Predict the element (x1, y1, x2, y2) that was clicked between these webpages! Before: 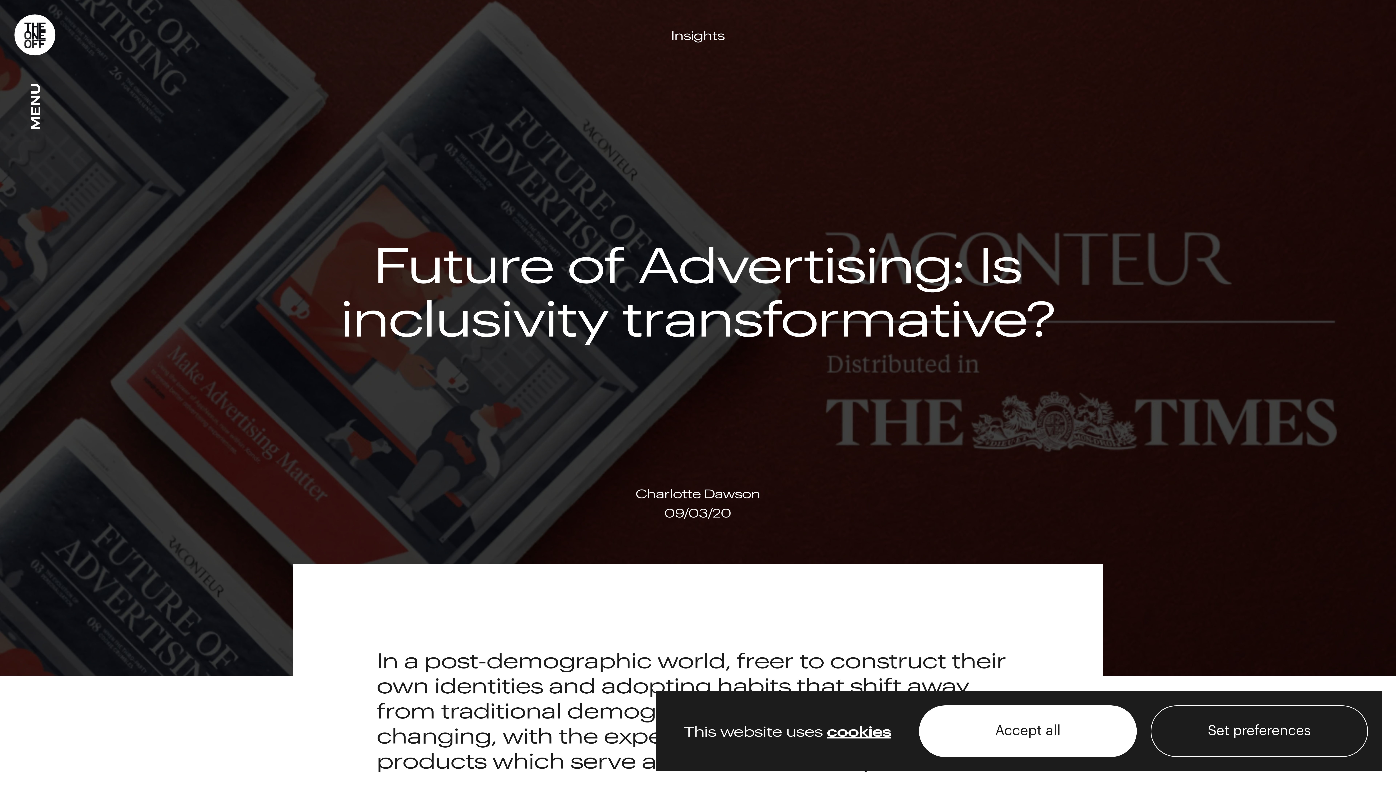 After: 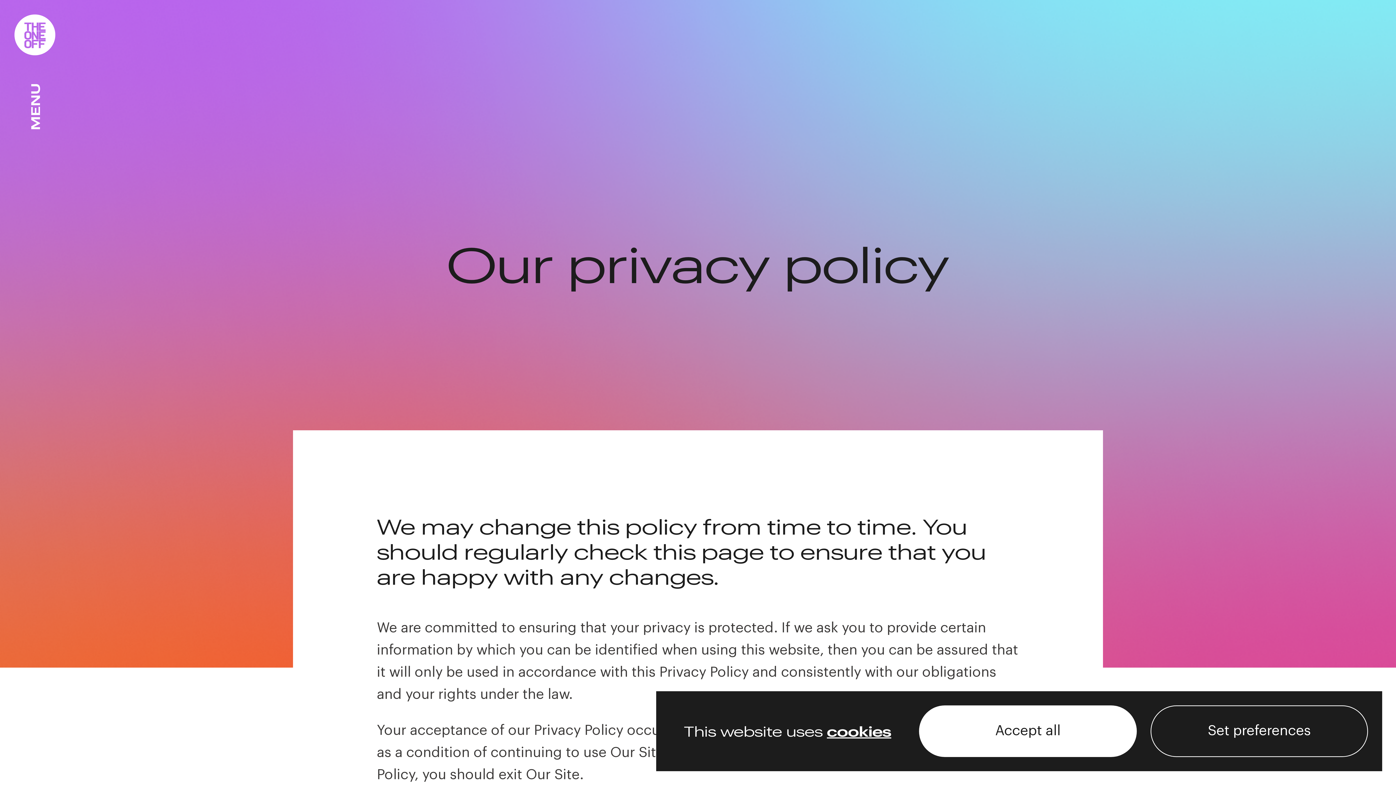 Action: label: cookies bbox: (827, 723, 891, 739)